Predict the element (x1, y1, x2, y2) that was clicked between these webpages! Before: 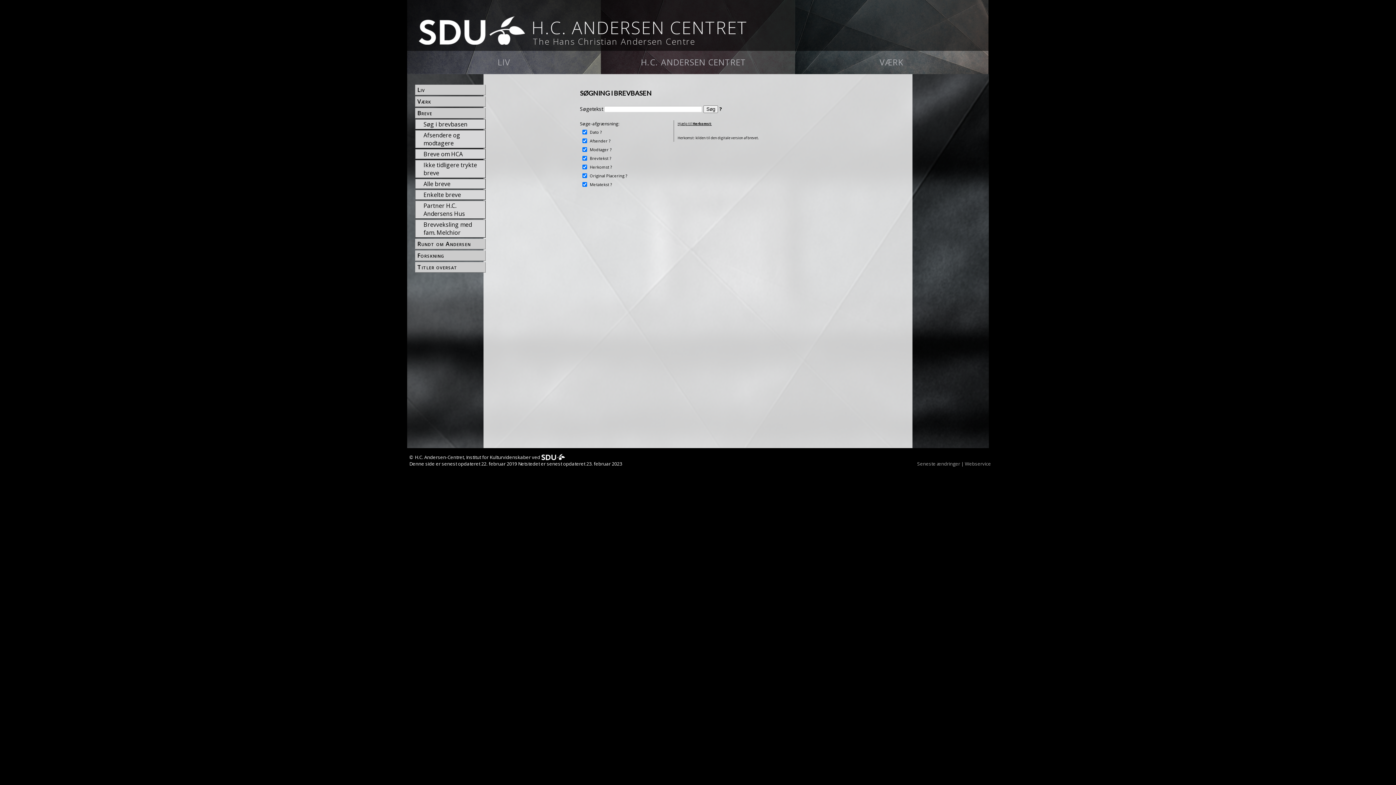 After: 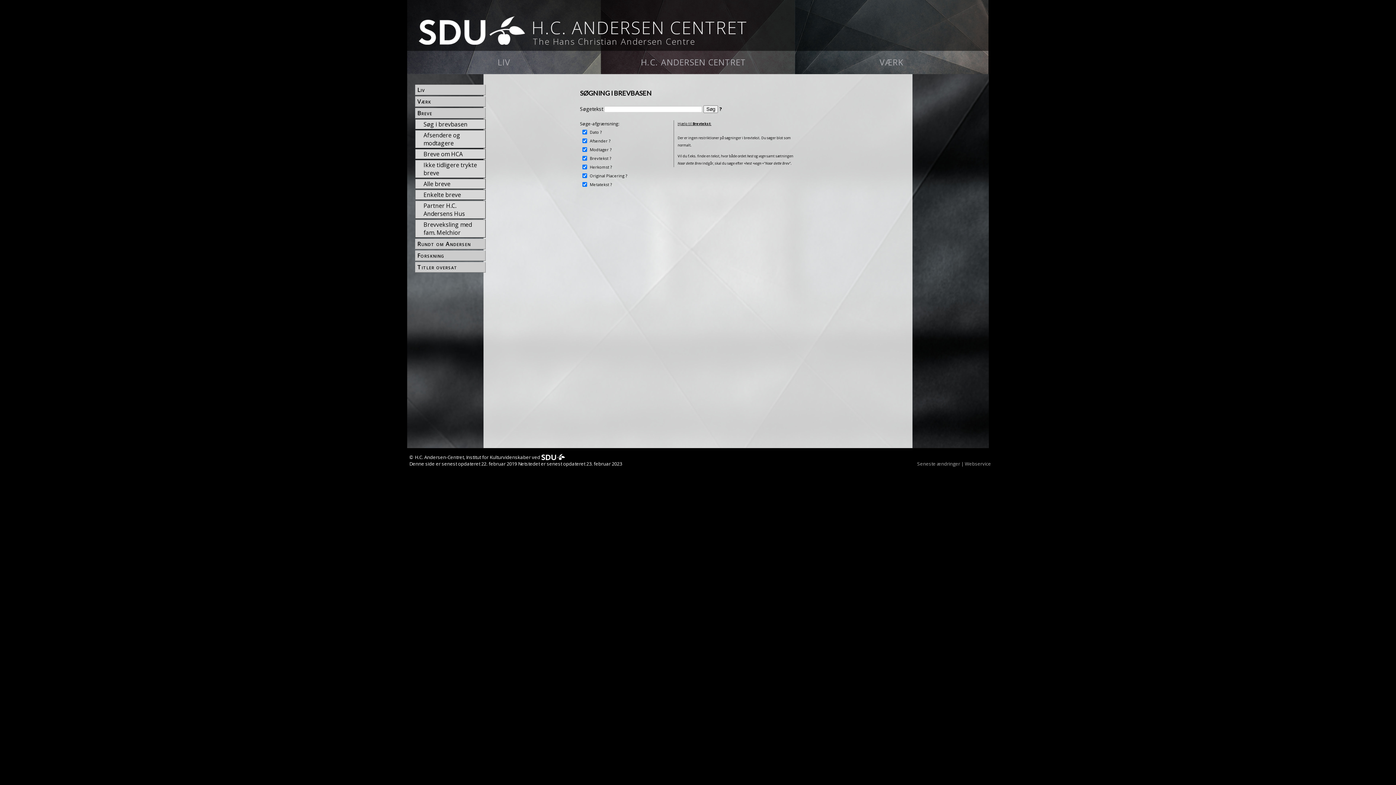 Action: bbox: (608, 156, 610, 160) label: ?